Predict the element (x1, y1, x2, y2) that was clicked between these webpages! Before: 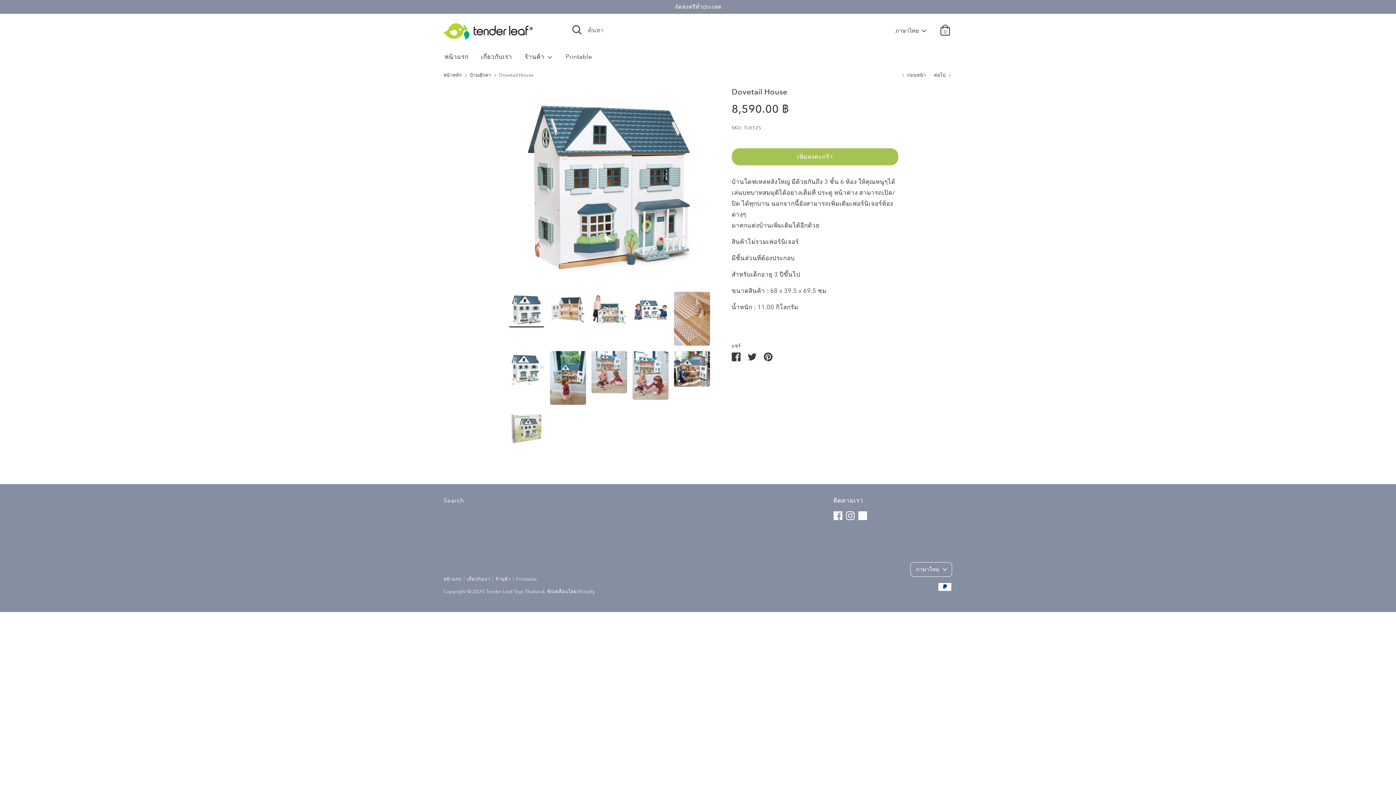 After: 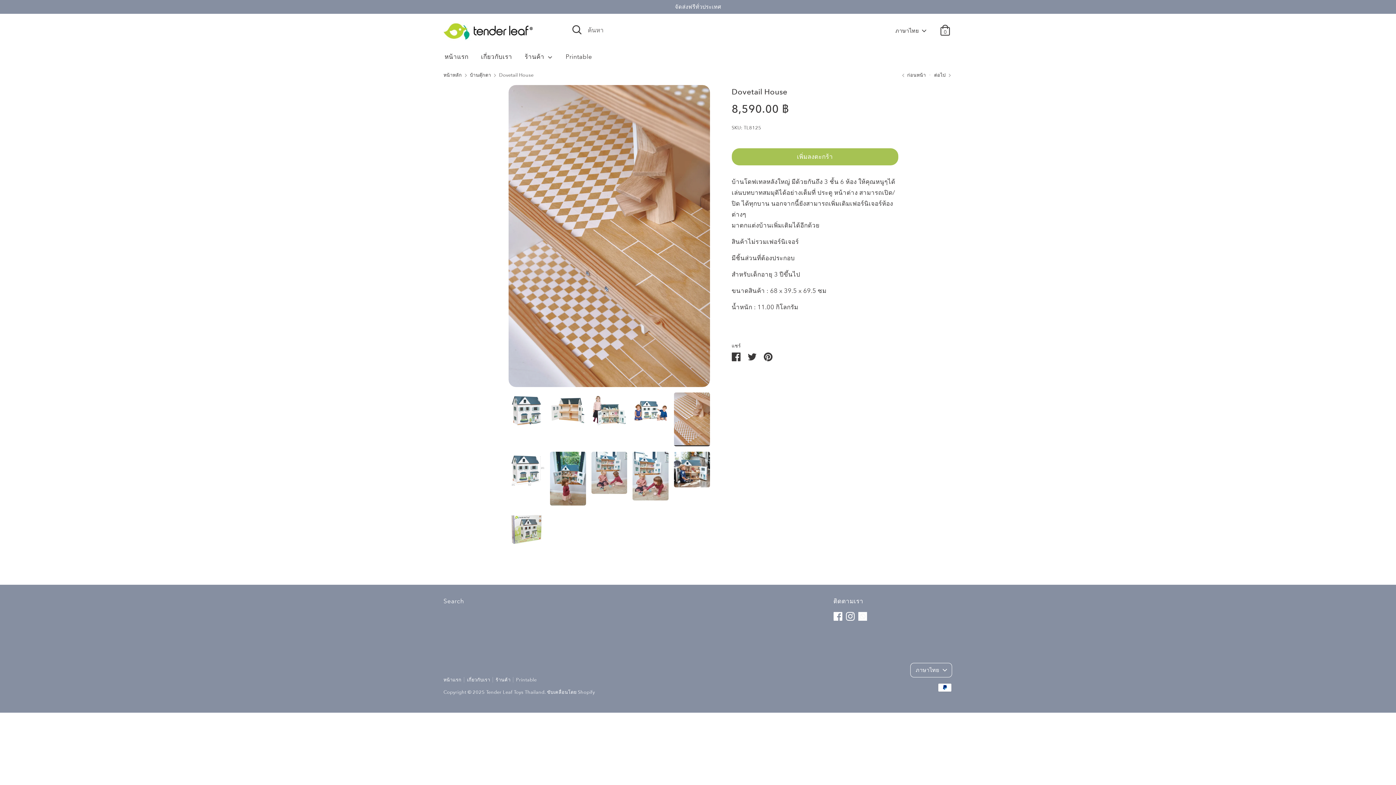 Action: bbox: (674, 291, 710, 345)